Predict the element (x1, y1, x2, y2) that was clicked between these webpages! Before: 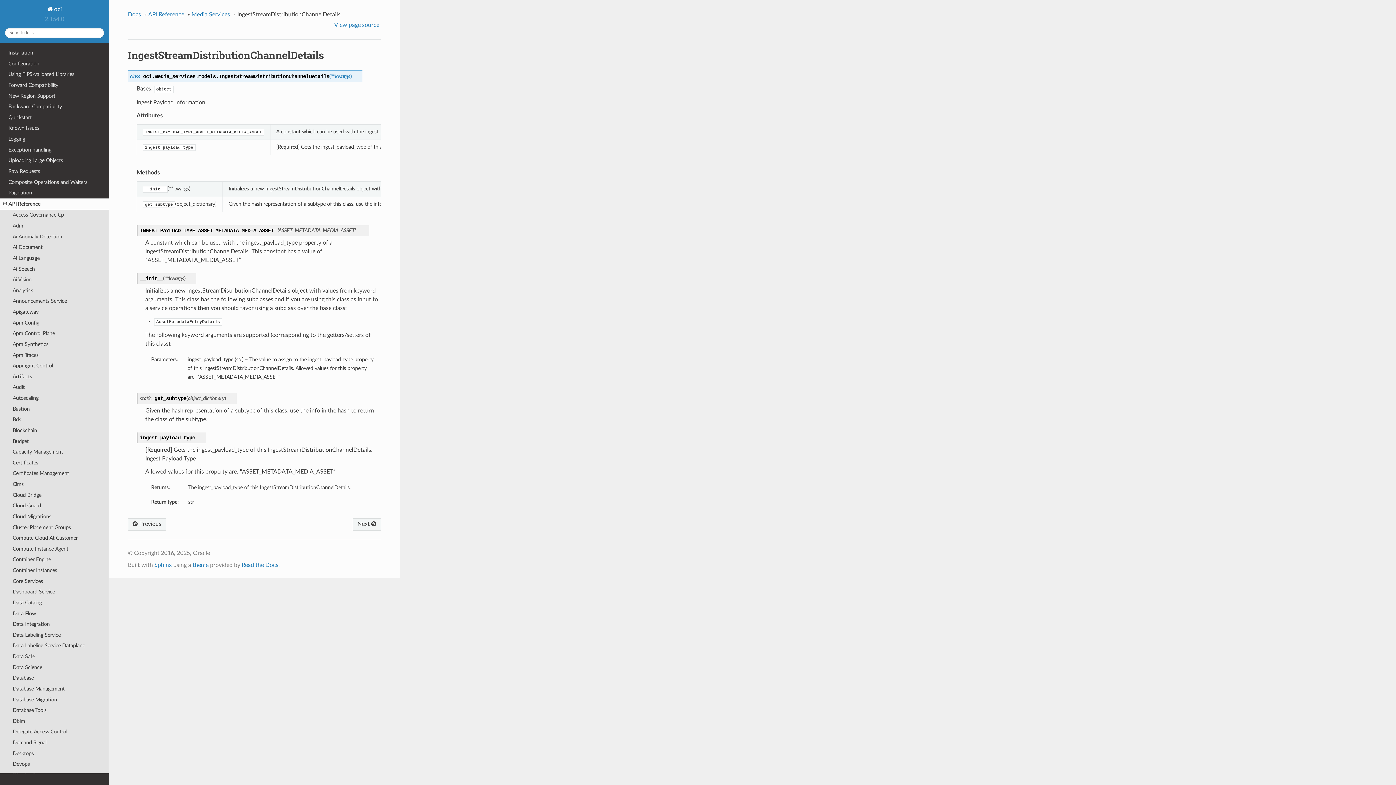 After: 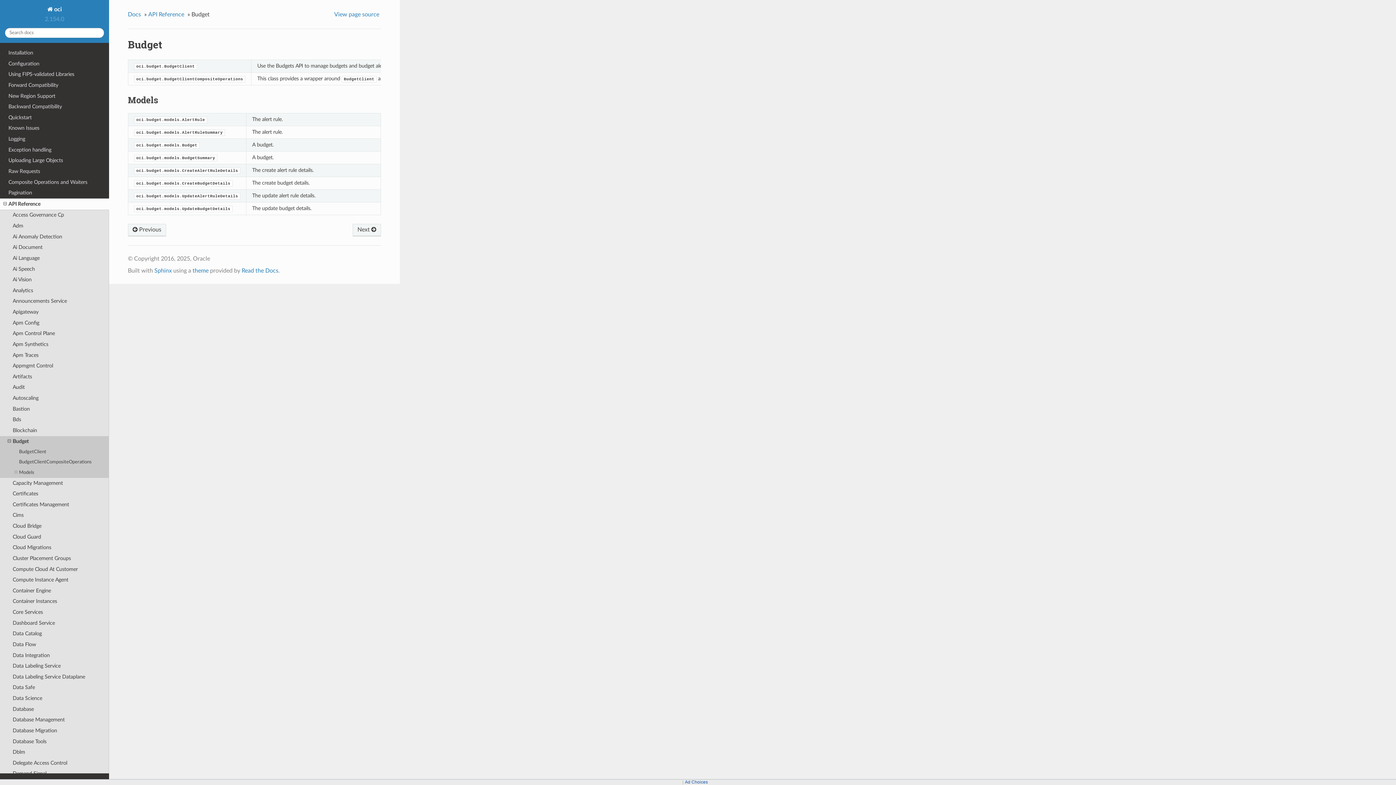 Action: label: Budget bbox: (0, 436, 109, 447)